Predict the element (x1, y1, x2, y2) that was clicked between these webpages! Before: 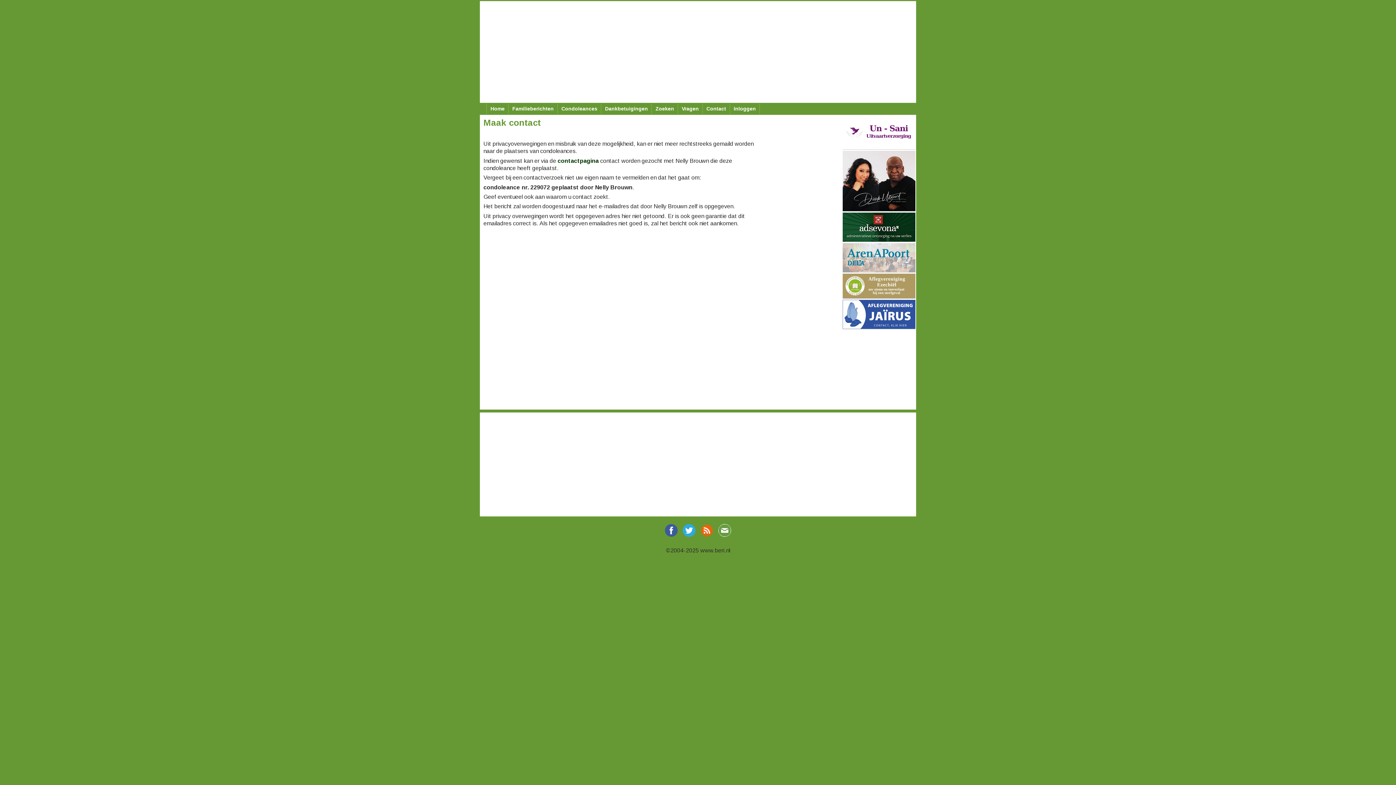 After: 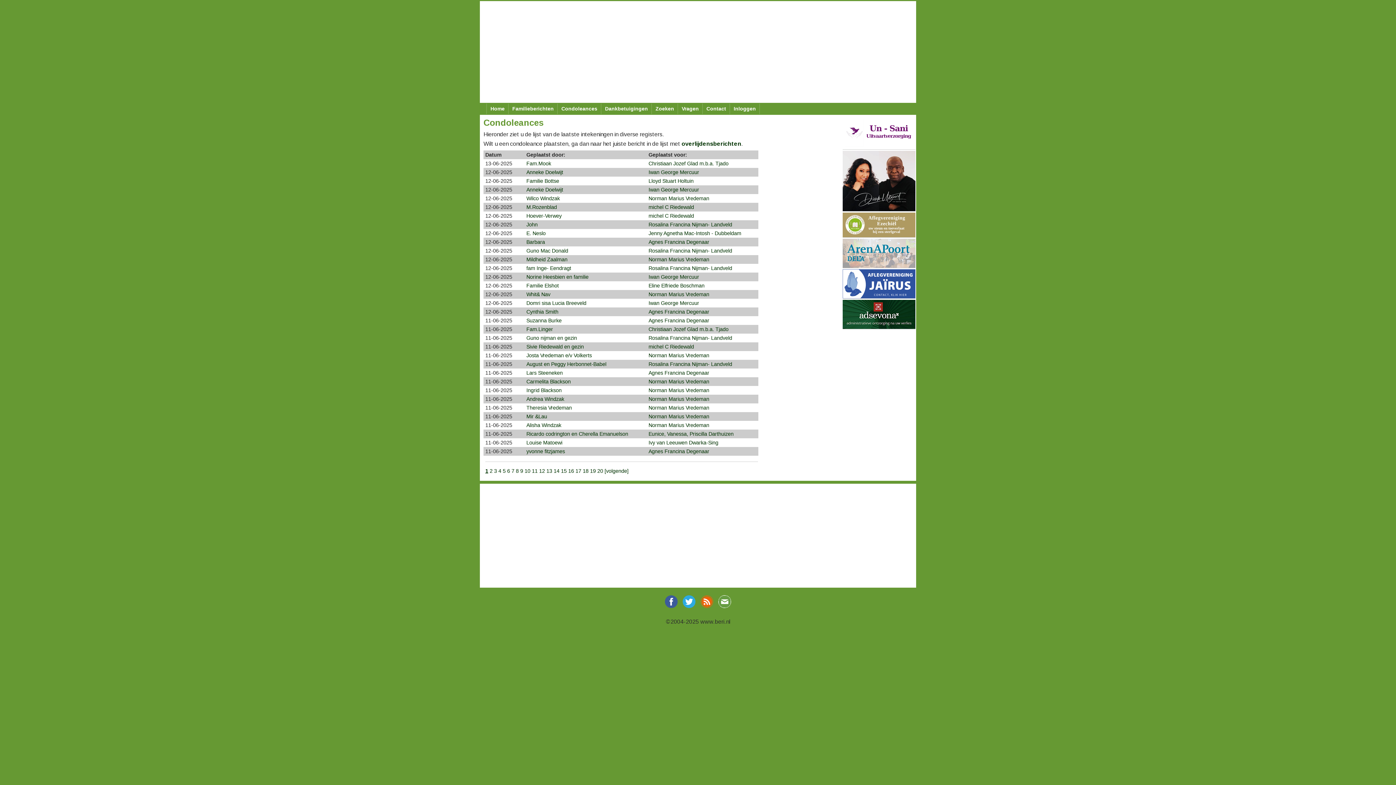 Action: label: Condoleances bbox: (557, 103, 601, 114)